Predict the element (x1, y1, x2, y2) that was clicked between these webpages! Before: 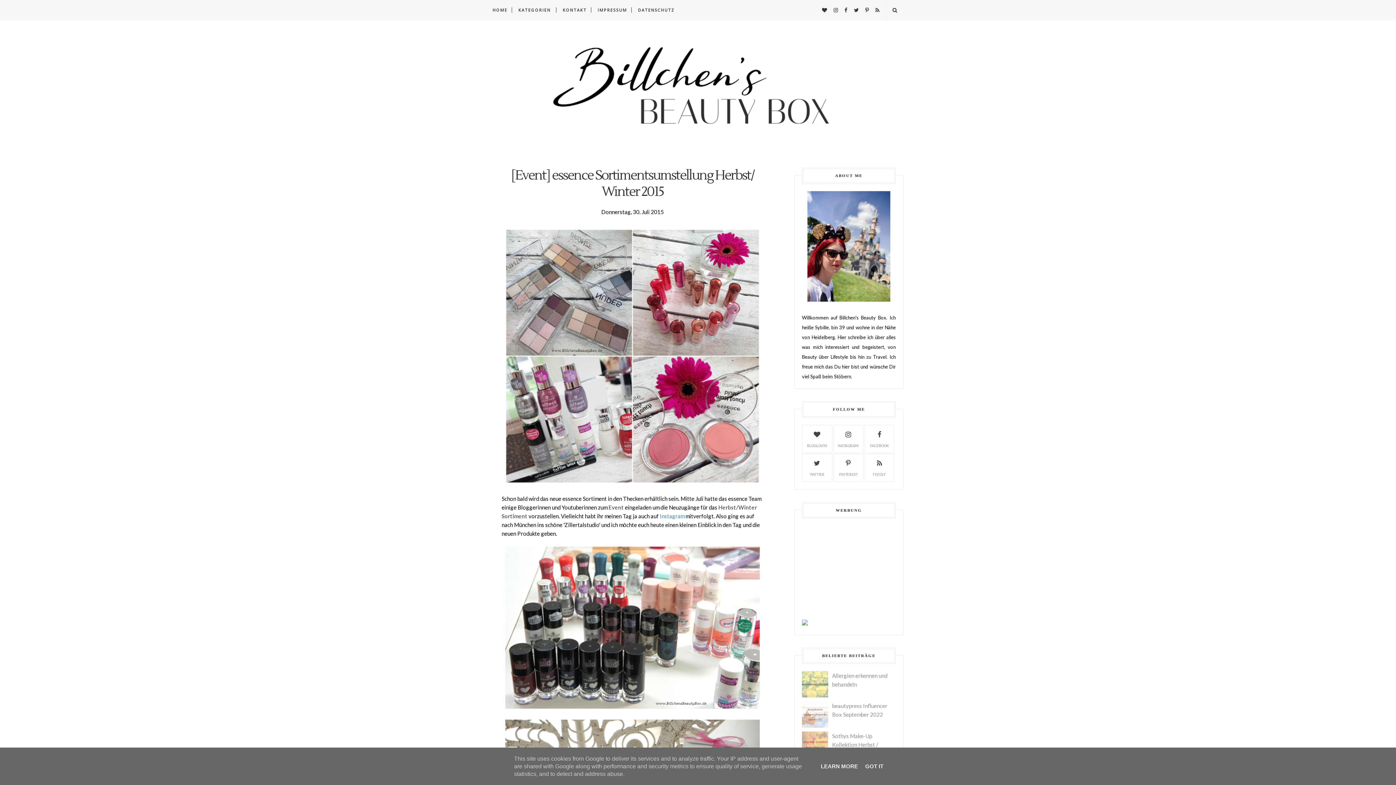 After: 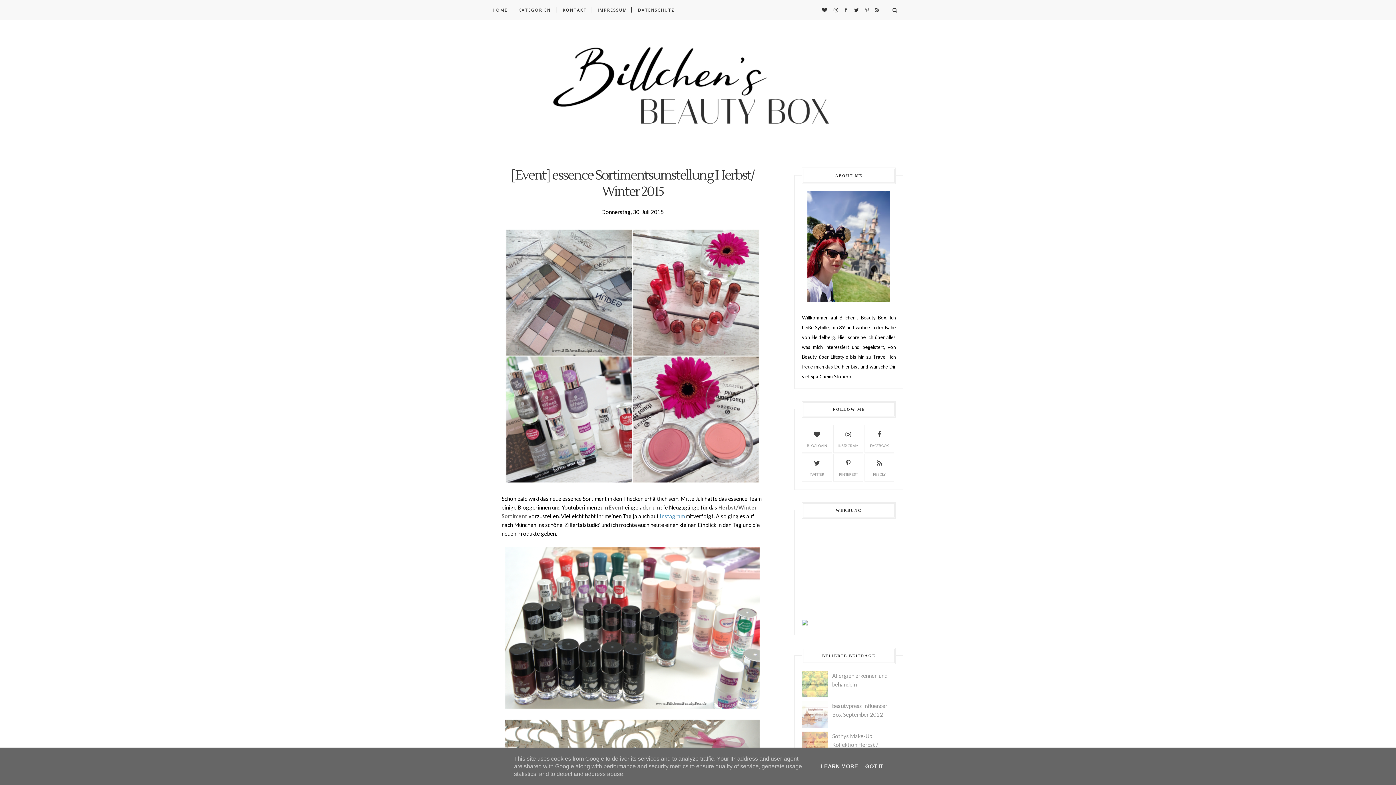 Action: bbox: (865, 6, 869, 13)